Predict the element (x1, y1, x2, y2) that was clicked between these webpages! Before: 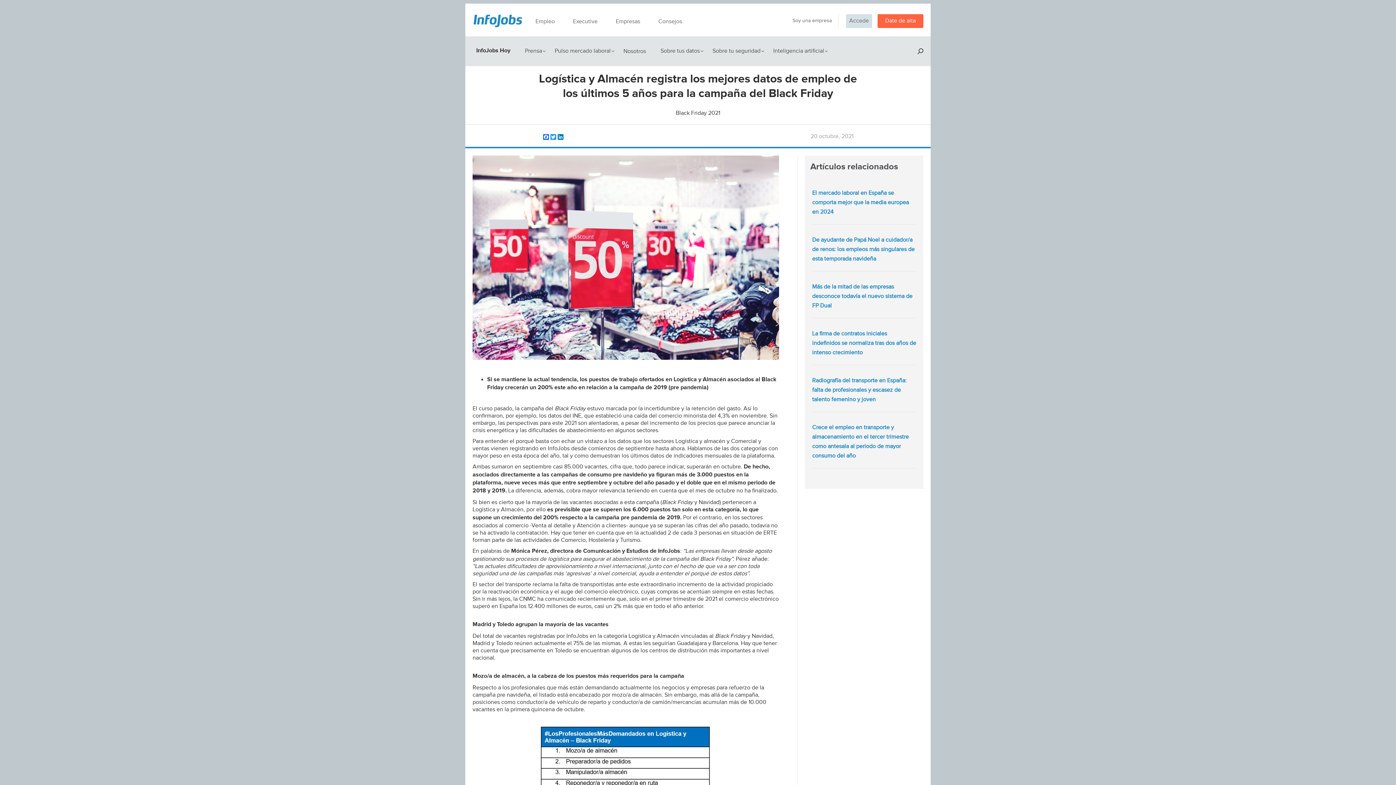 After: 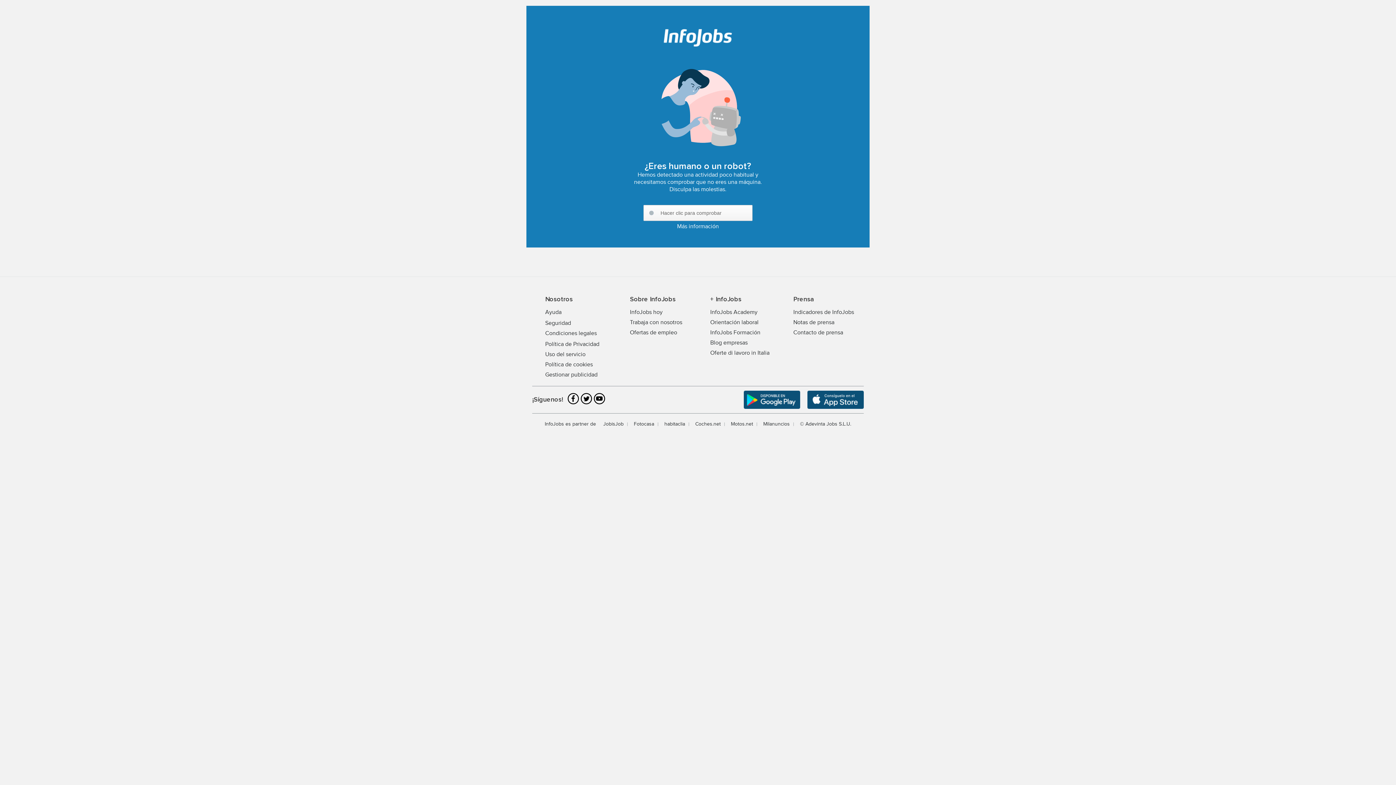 Action: label: Empleo bbox: (530, 7, 560, 36)